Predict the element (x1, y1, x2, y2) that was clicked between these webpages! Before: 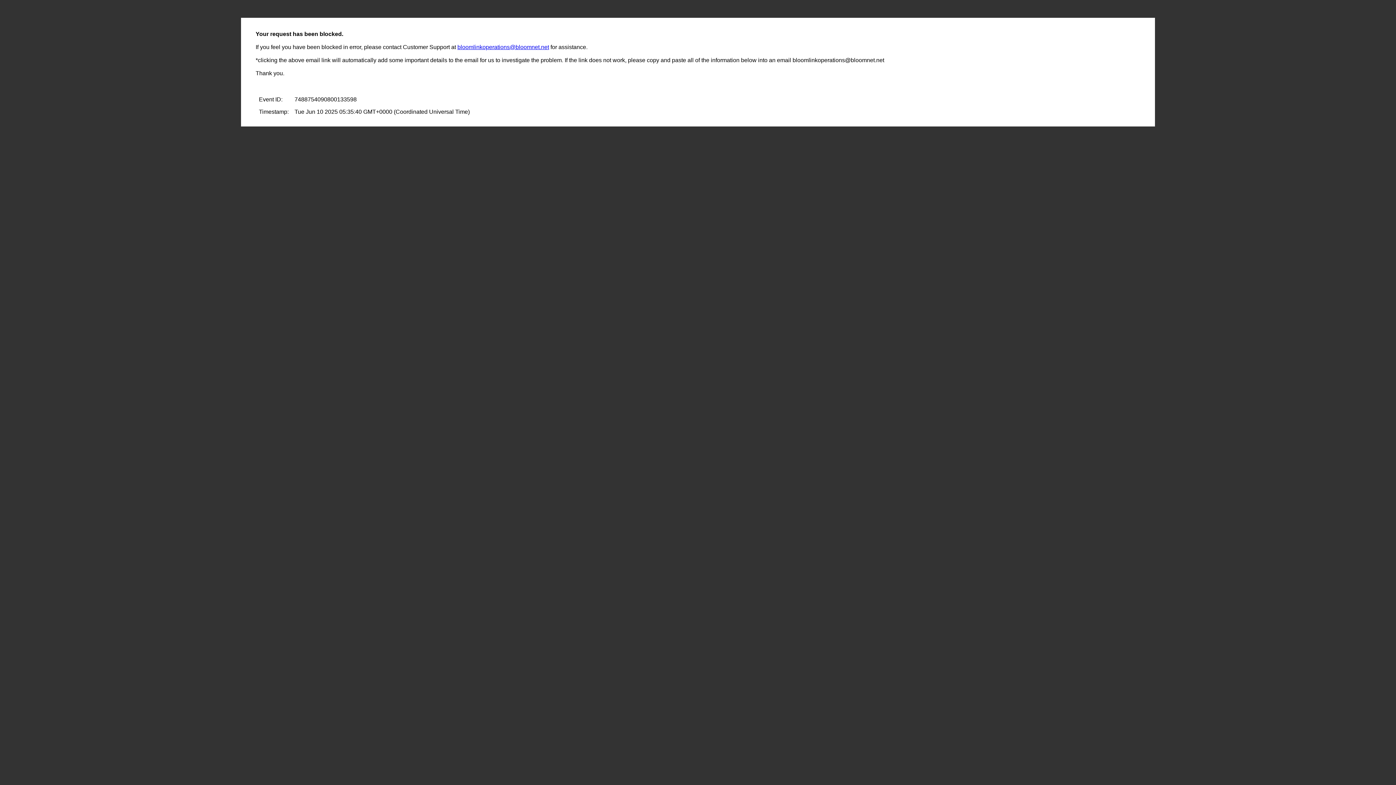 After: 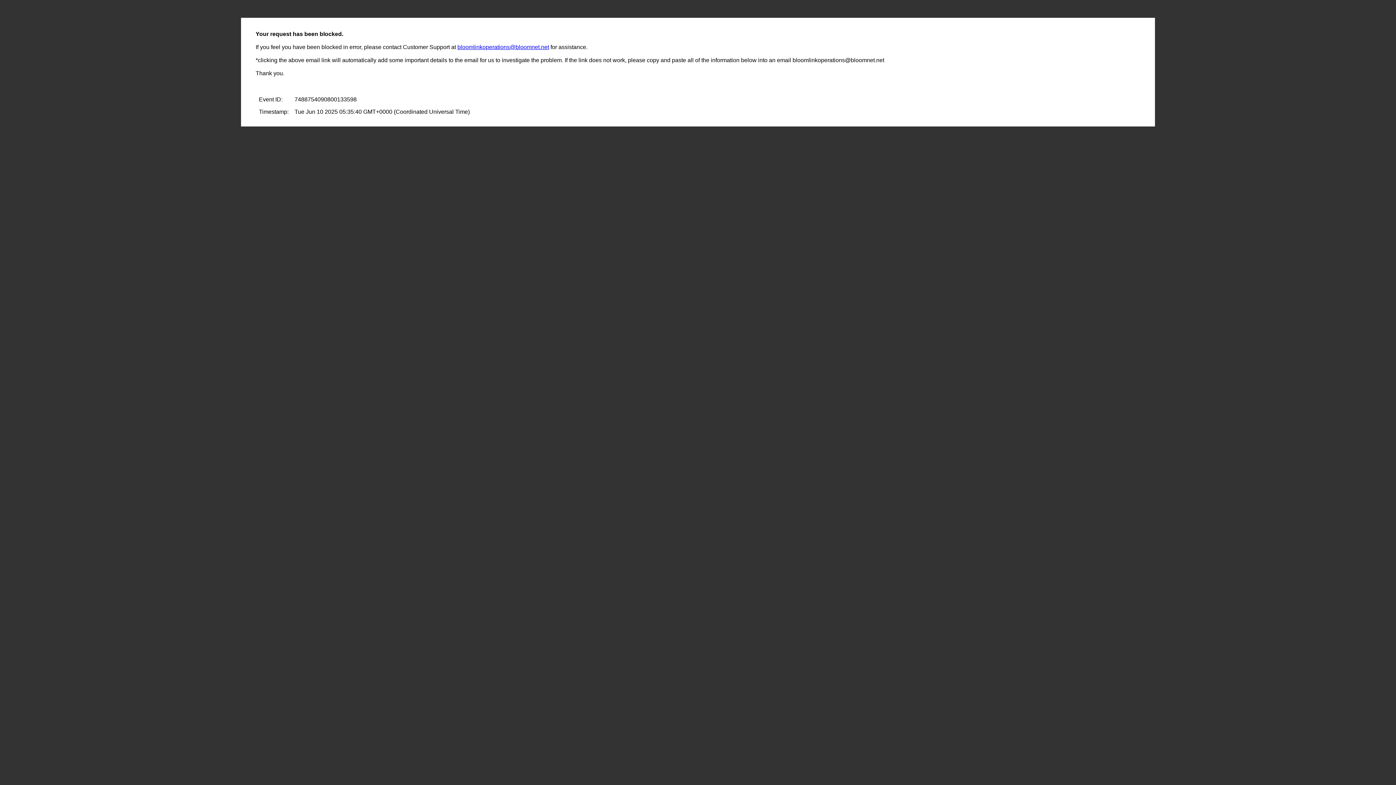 Action: bbox: (457, 44, 549, 50) label: bloomlinkoperations@bloomnet.net